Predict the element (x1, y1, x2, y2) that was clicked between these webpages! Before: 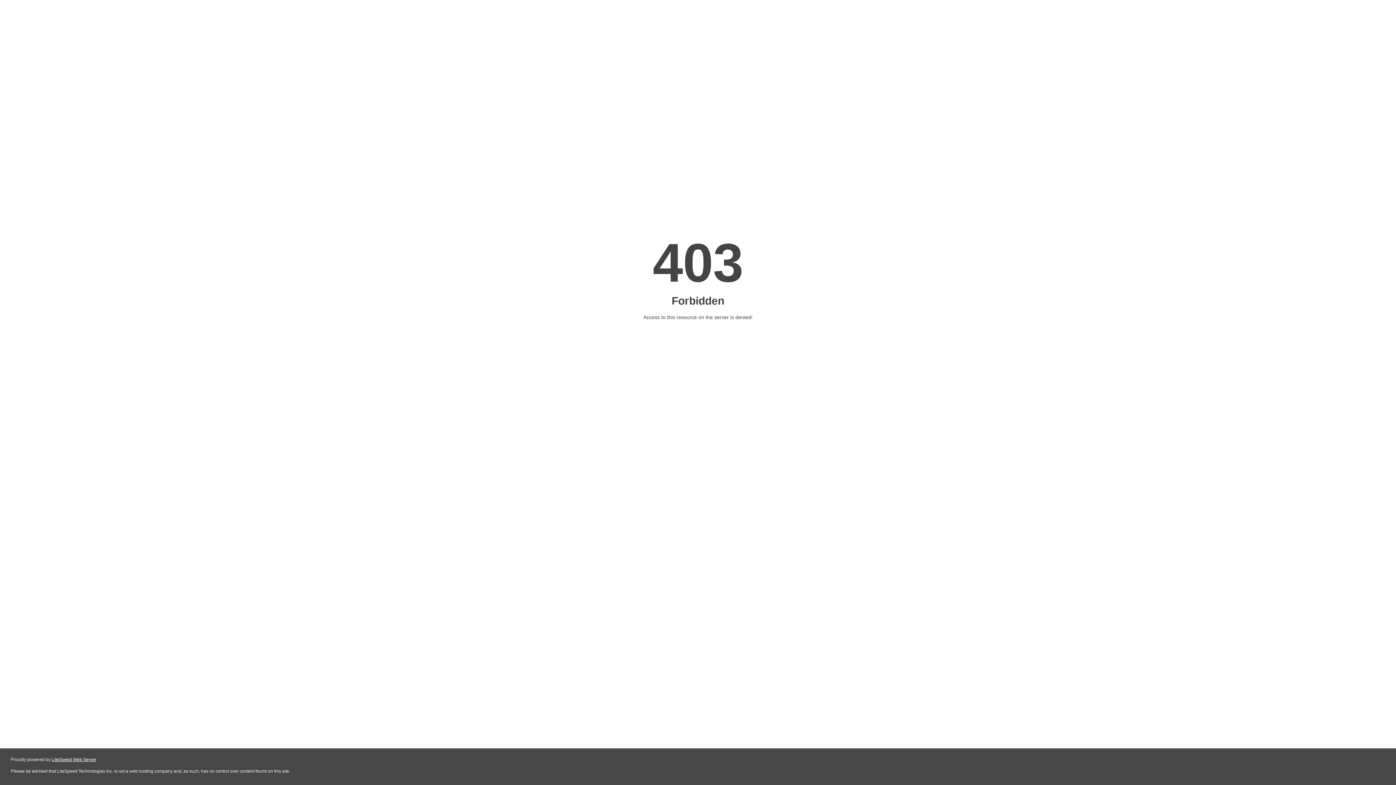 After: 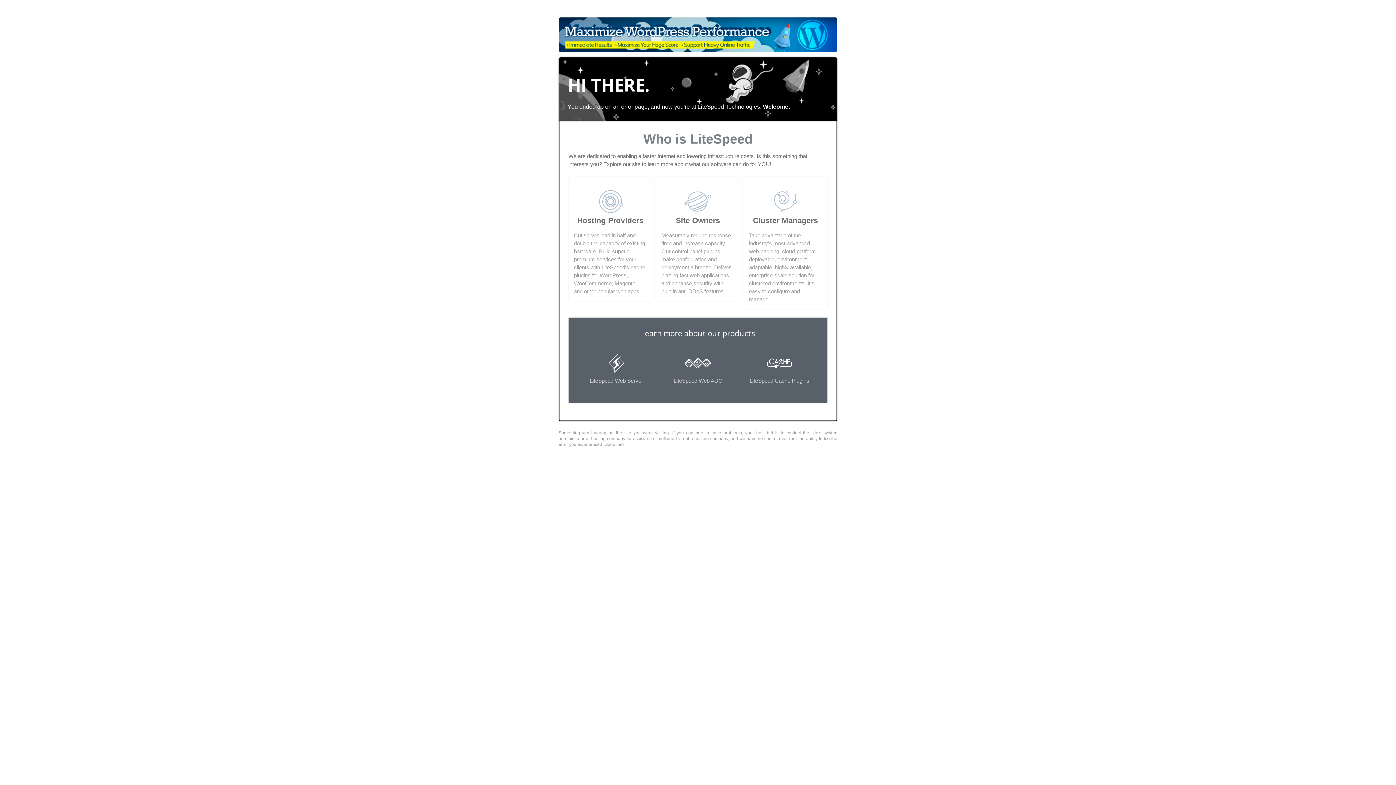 Action: bbox: (51, 757, 96, 762) label: LiteSpeed Web Server